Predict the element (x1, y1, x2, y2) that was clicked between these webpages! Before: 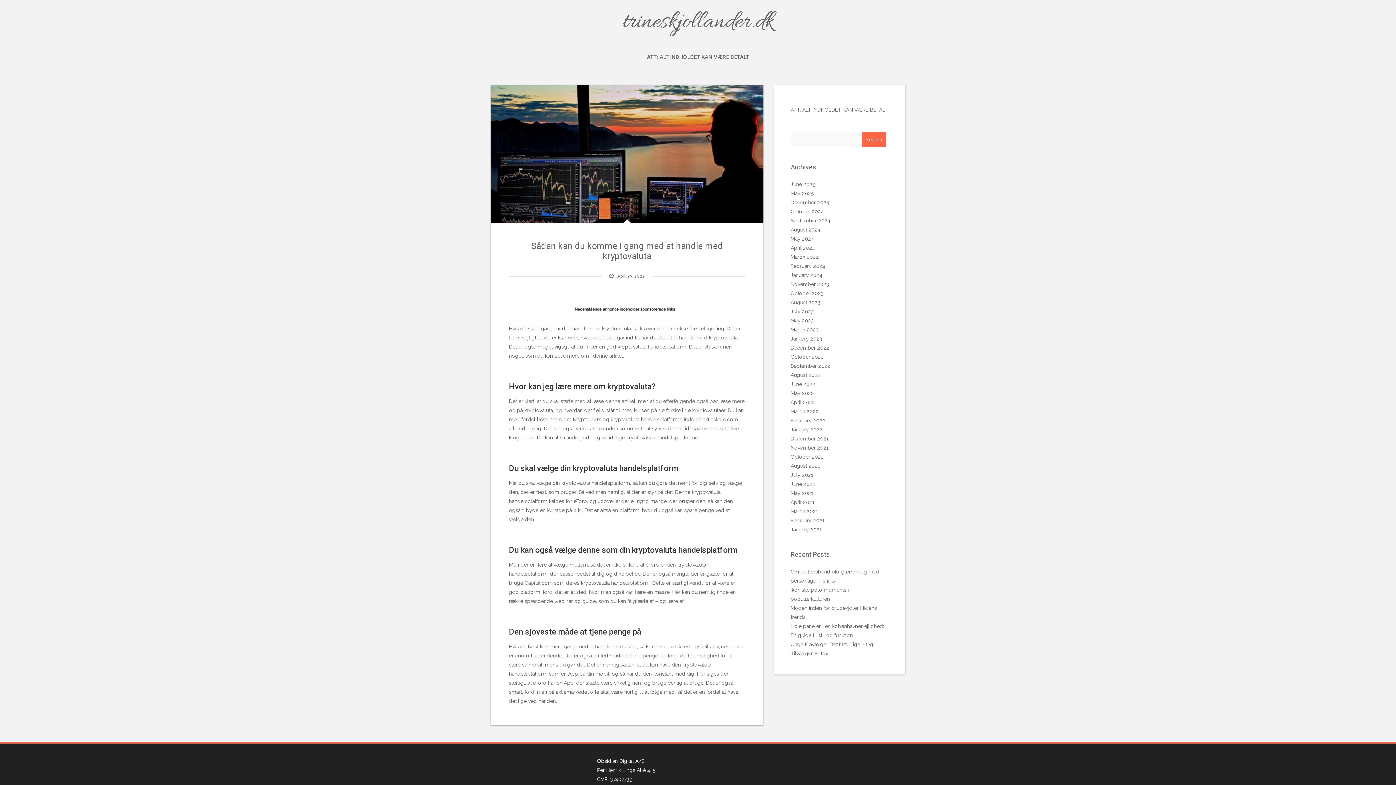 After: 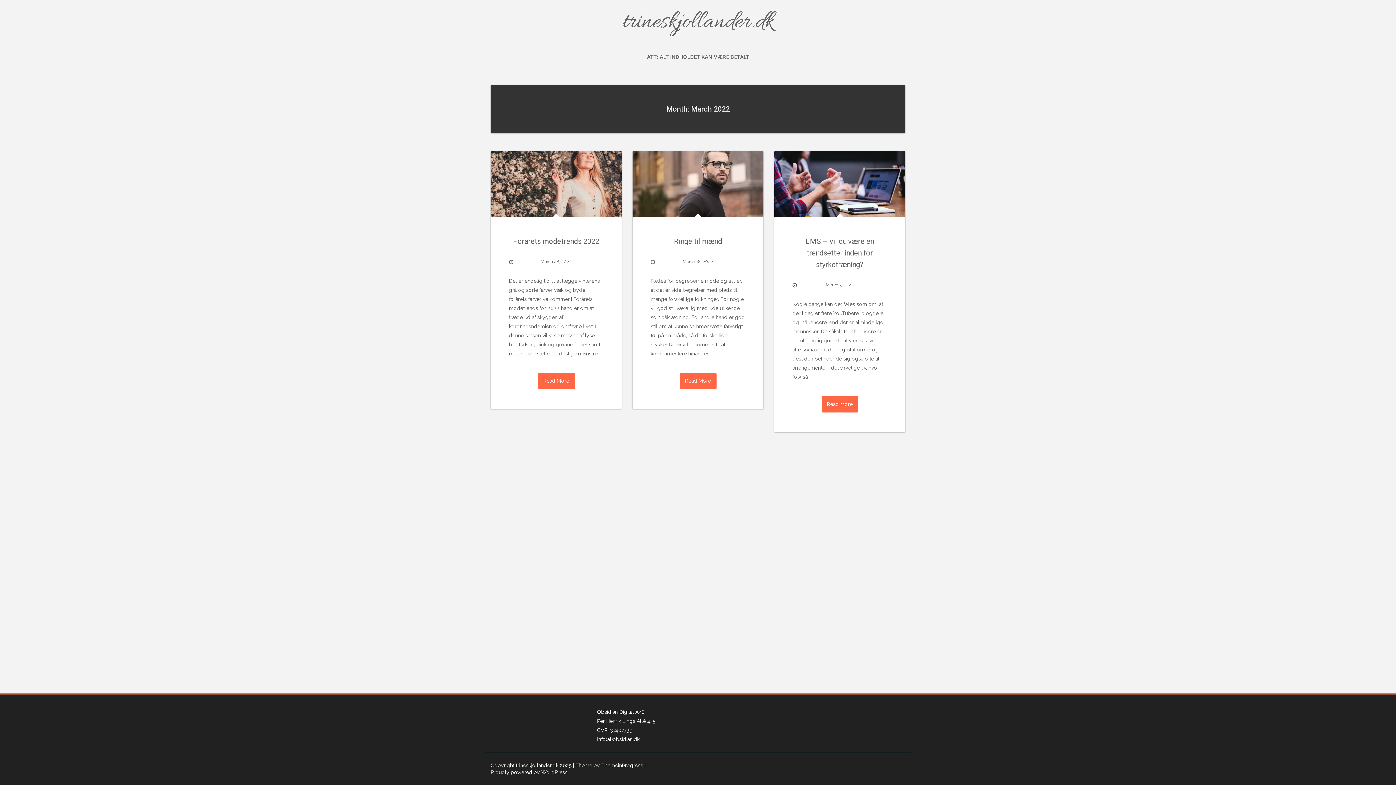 Action: label: March 2022 bbox: (790, 408, 818, 414)